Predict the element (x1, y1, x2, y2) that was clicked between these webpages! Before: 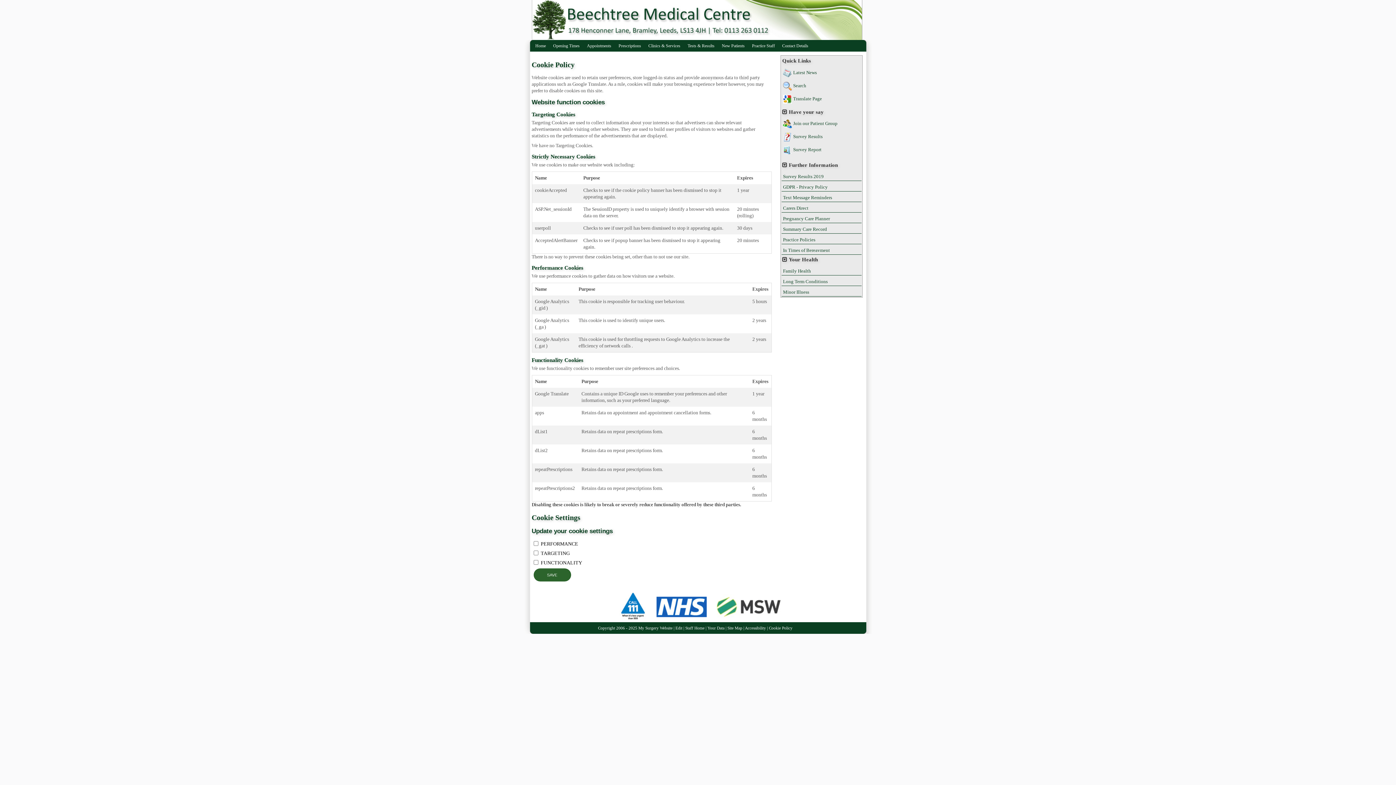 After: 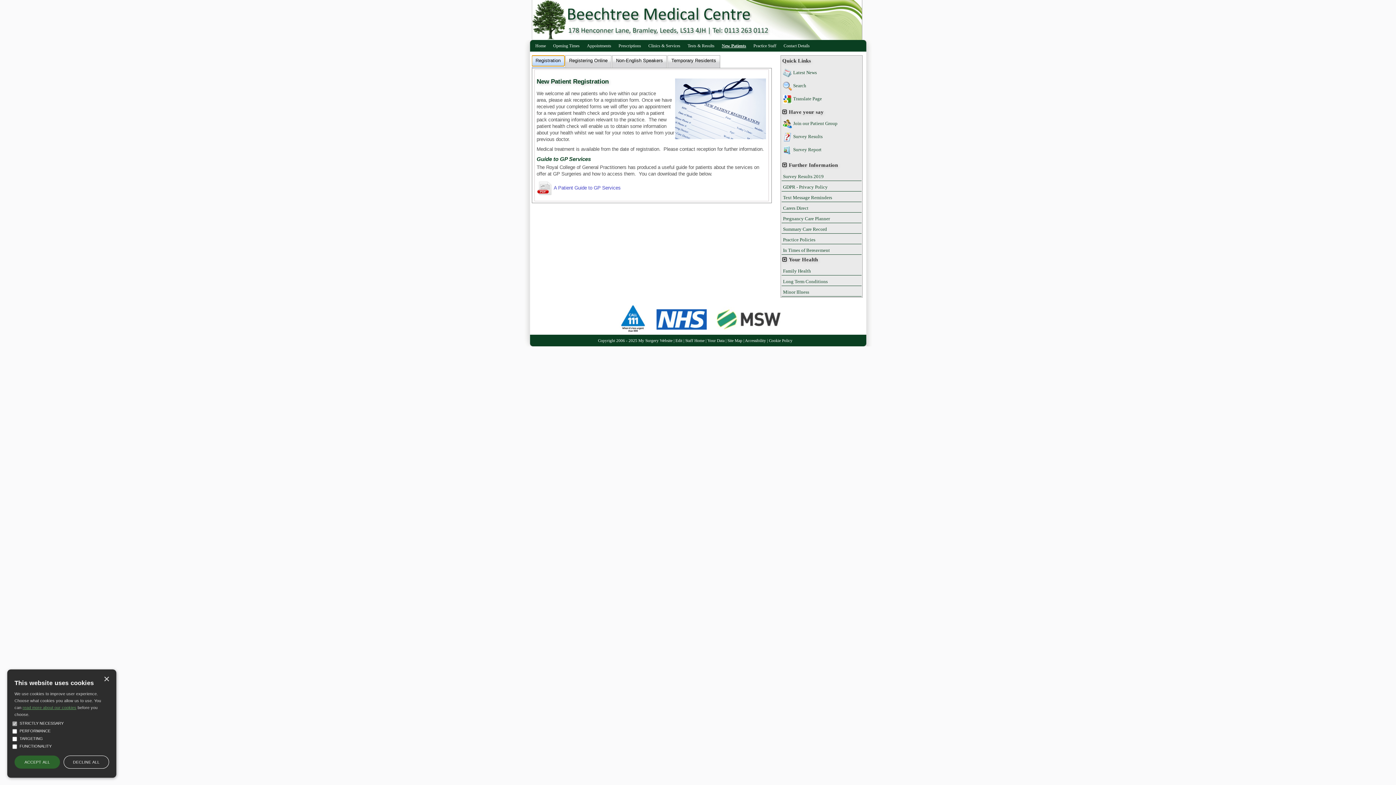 Action: bbox: (722, 43, 744, 48) label: New Patients